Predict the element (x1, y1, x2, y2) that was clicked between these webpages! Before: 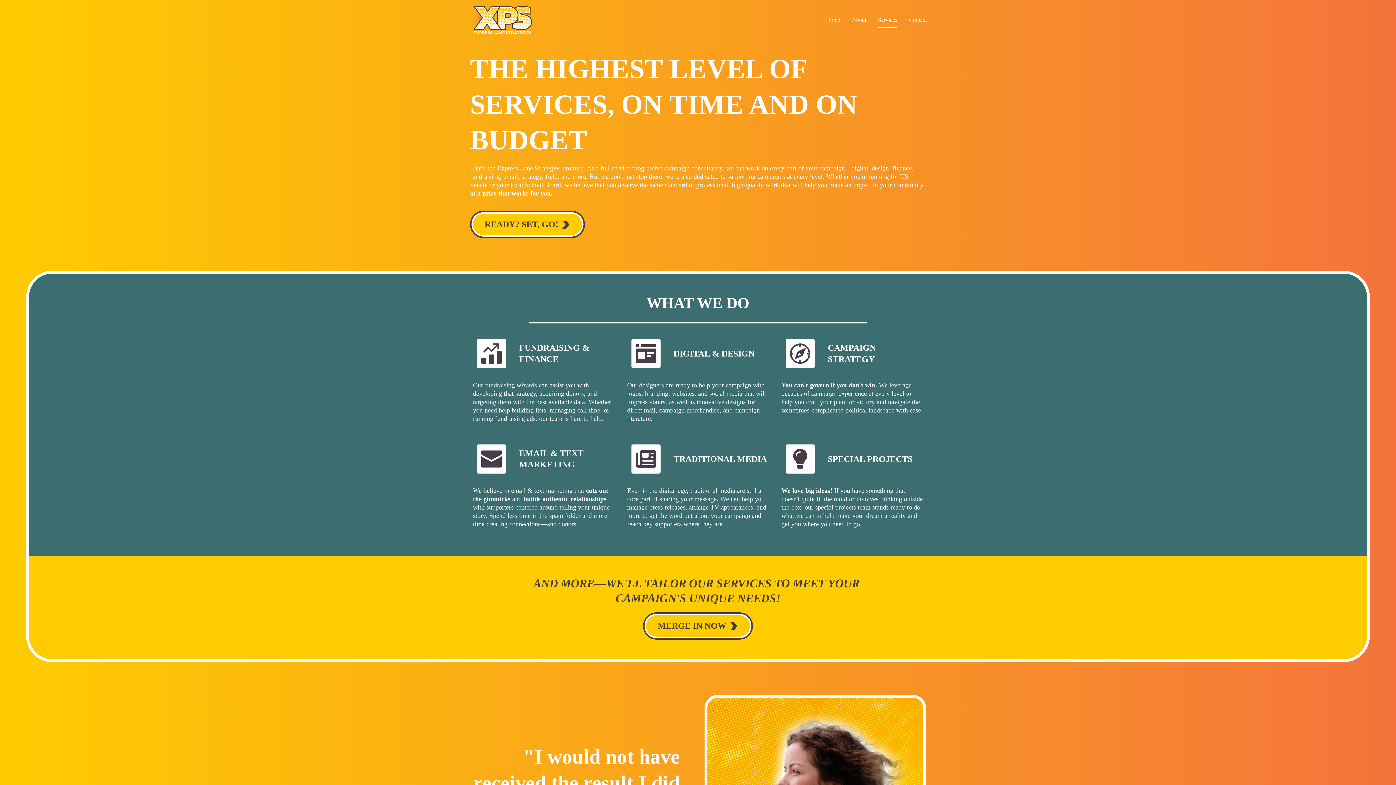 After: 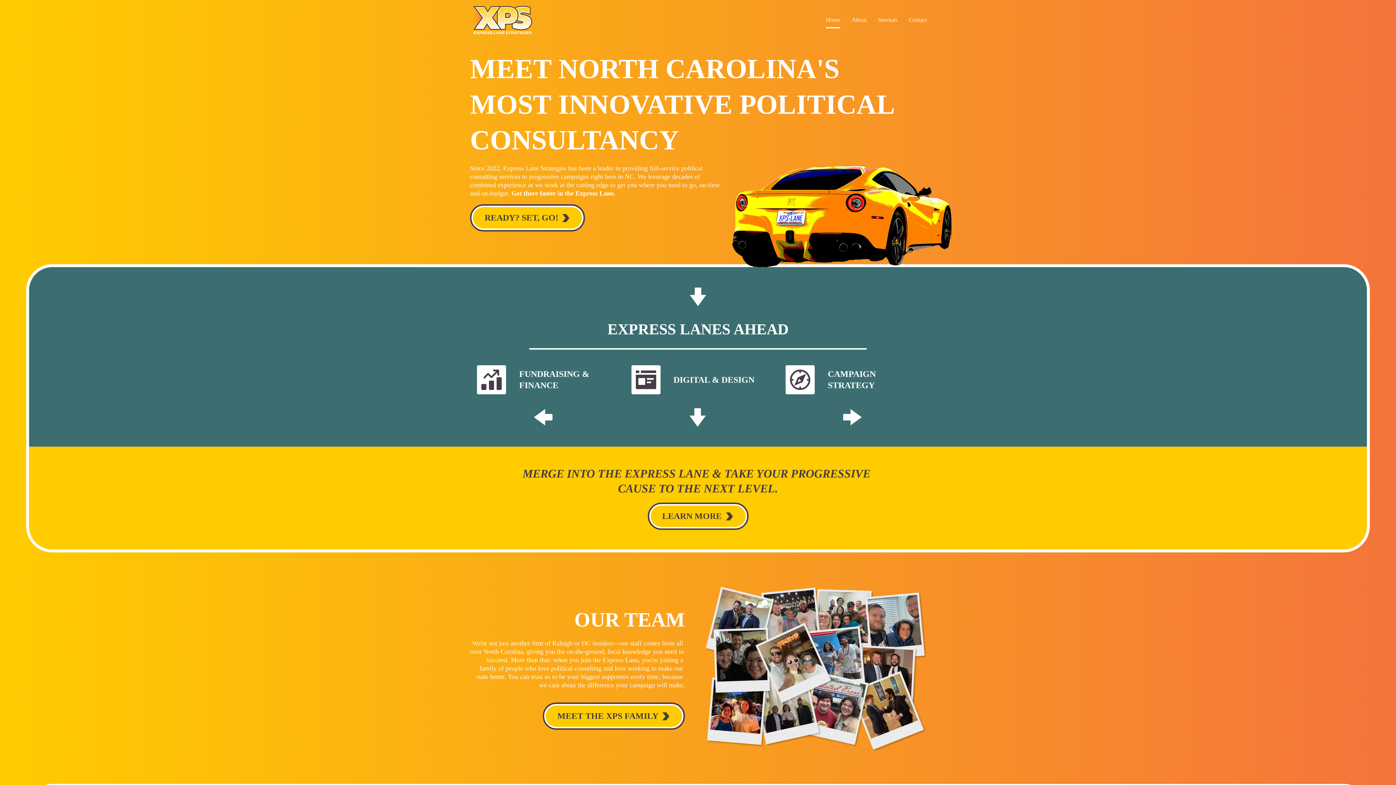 Action: bbox: (820, 11, 846, 28) label: Home